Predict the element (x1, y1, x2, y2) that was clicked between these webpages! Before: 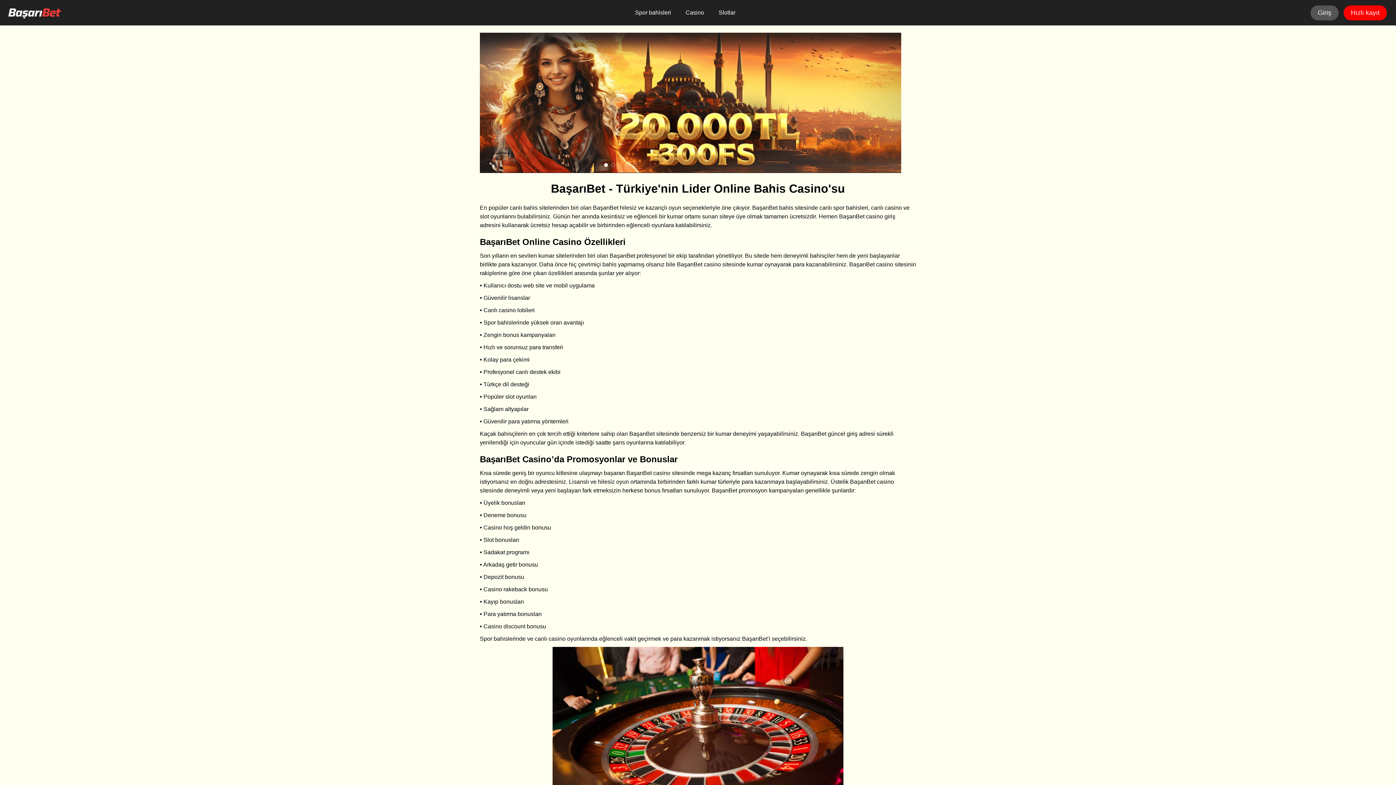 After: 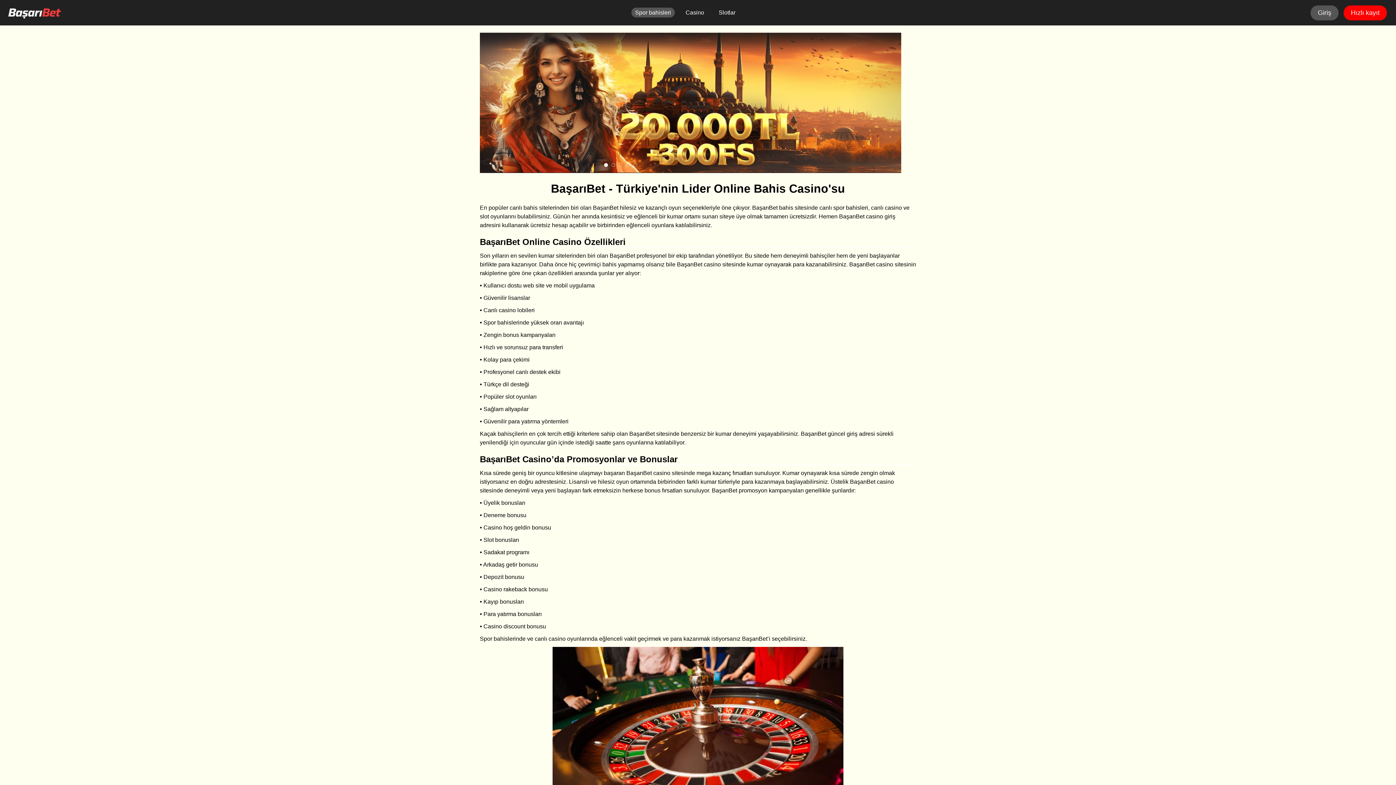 Action: label: Spor bahisleri bbox: (631, 7, 674, 17)